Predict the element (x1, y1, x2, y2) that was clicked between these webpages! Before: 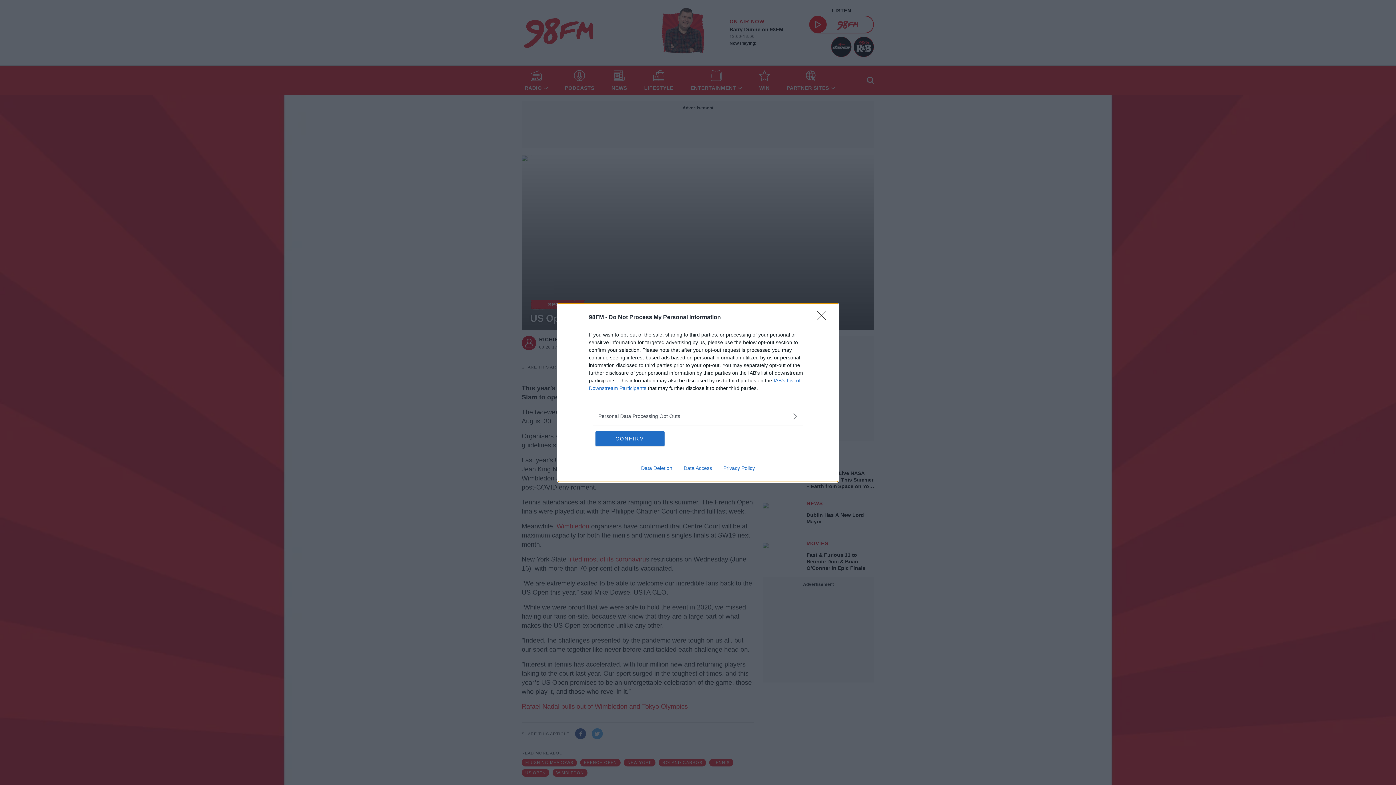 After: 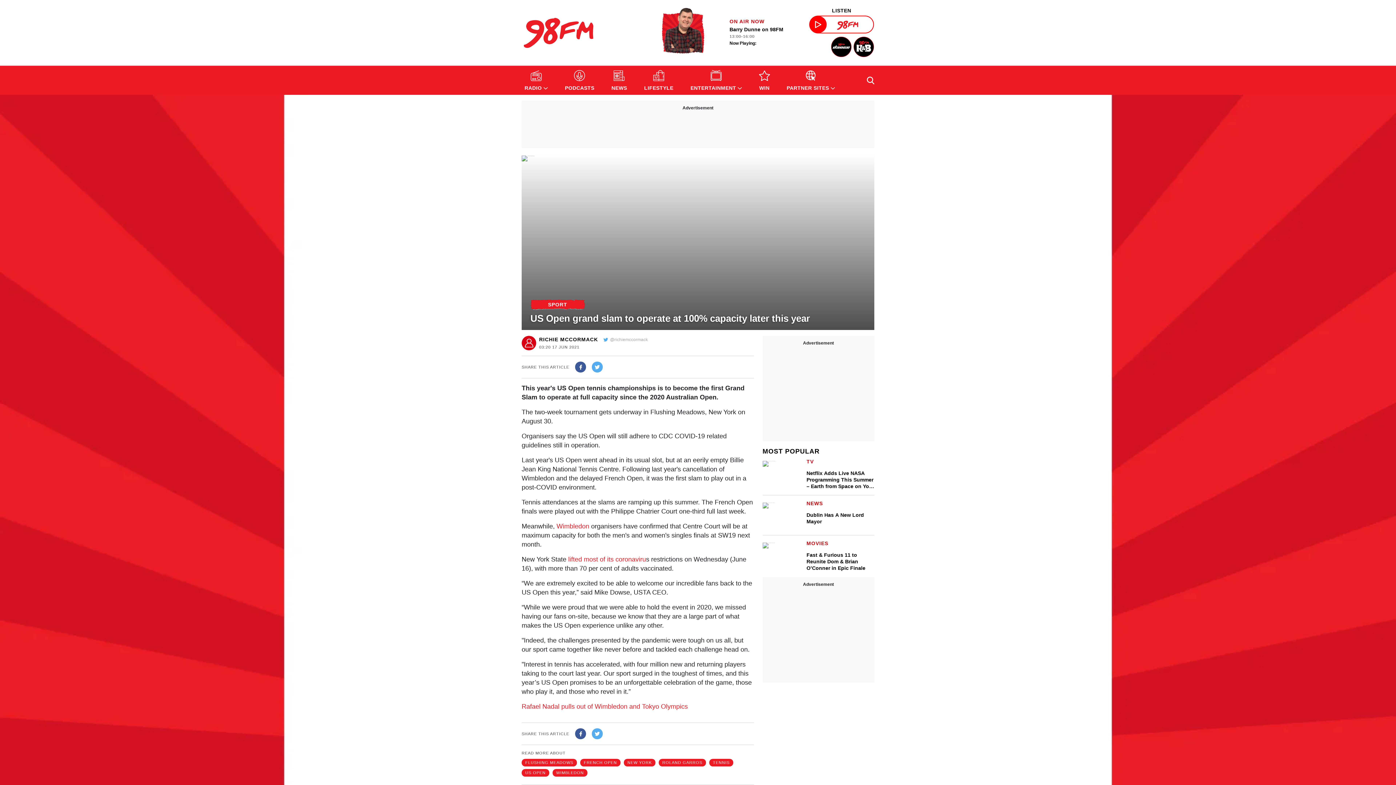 Action: label: Close bbox: (817, 310, 830, 324)